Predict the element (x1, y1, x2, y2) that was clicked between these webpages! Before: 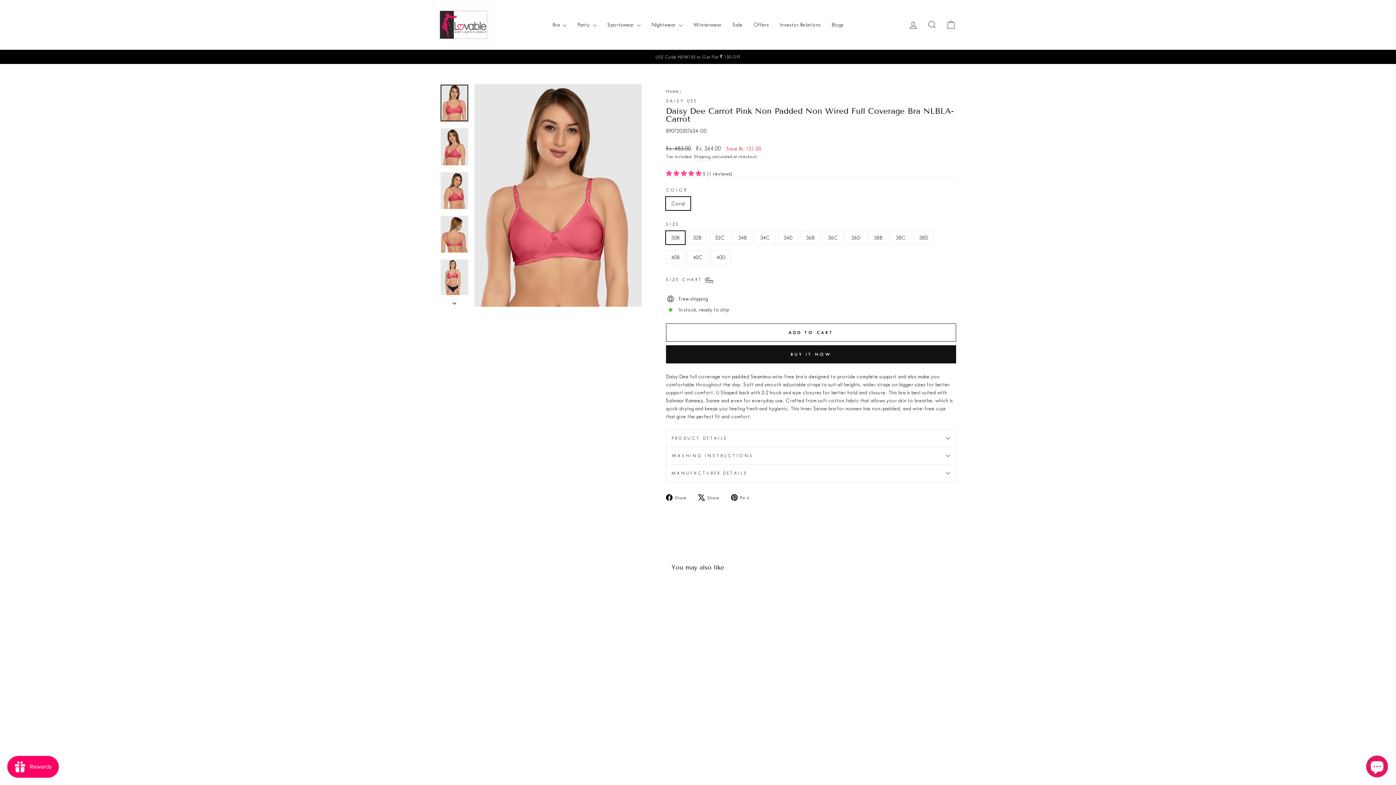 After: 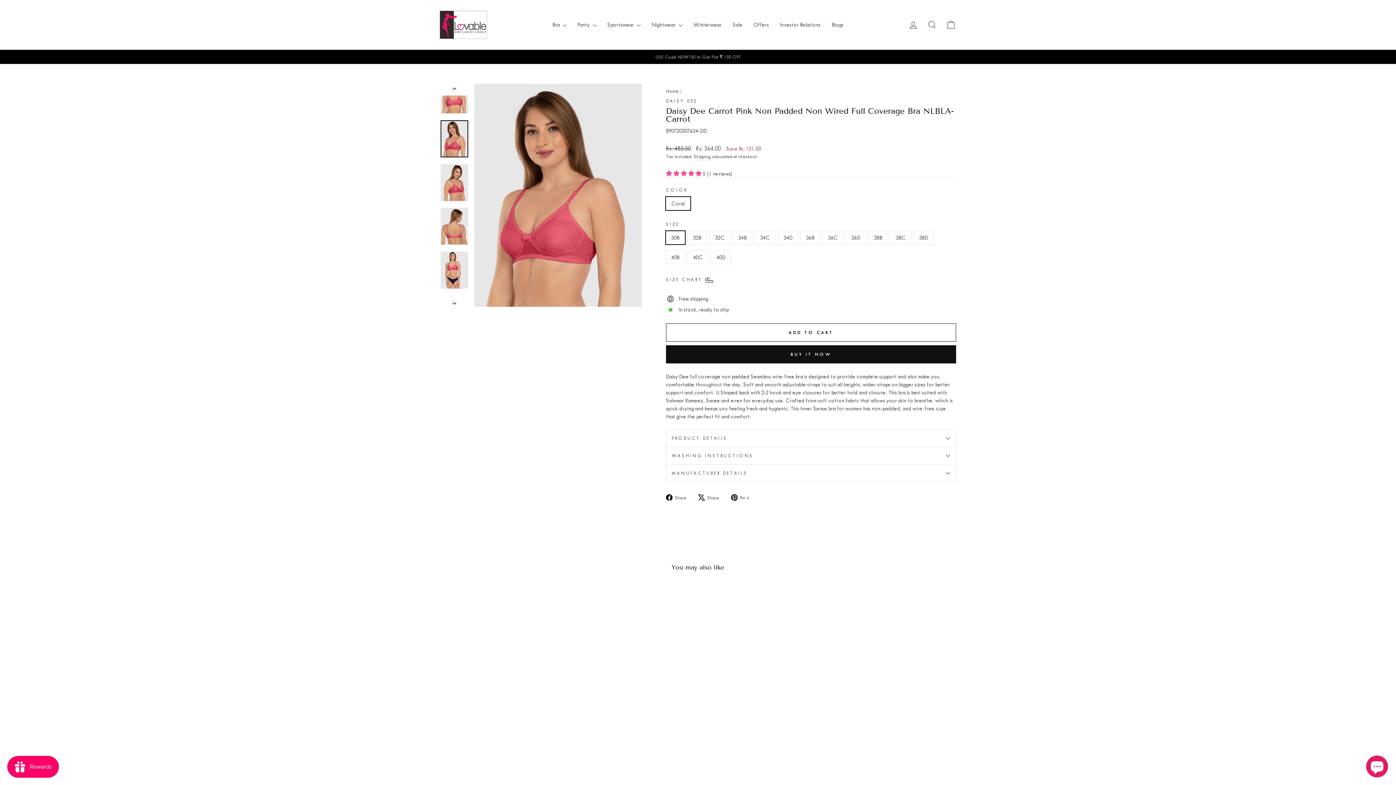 Action: bbox: (440, 128, 468, 165)